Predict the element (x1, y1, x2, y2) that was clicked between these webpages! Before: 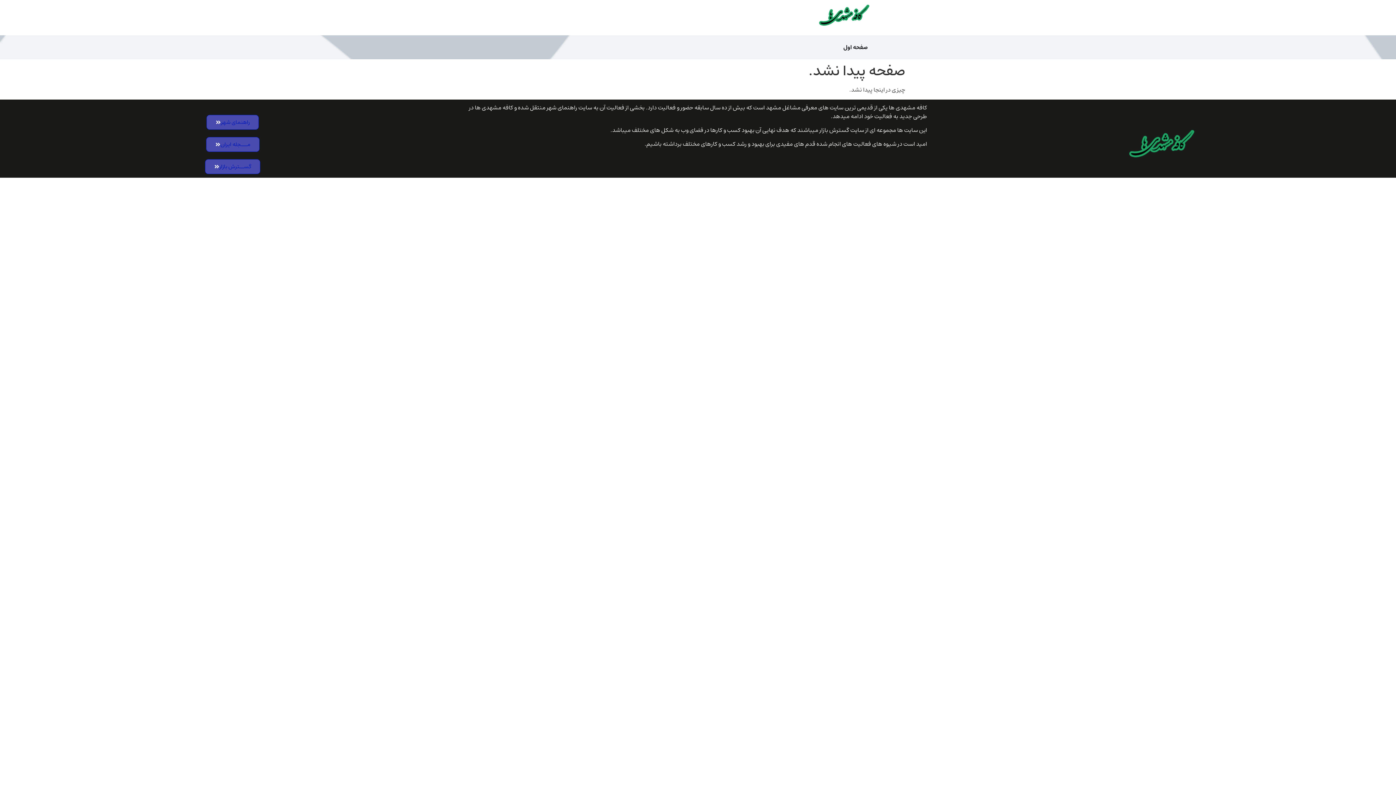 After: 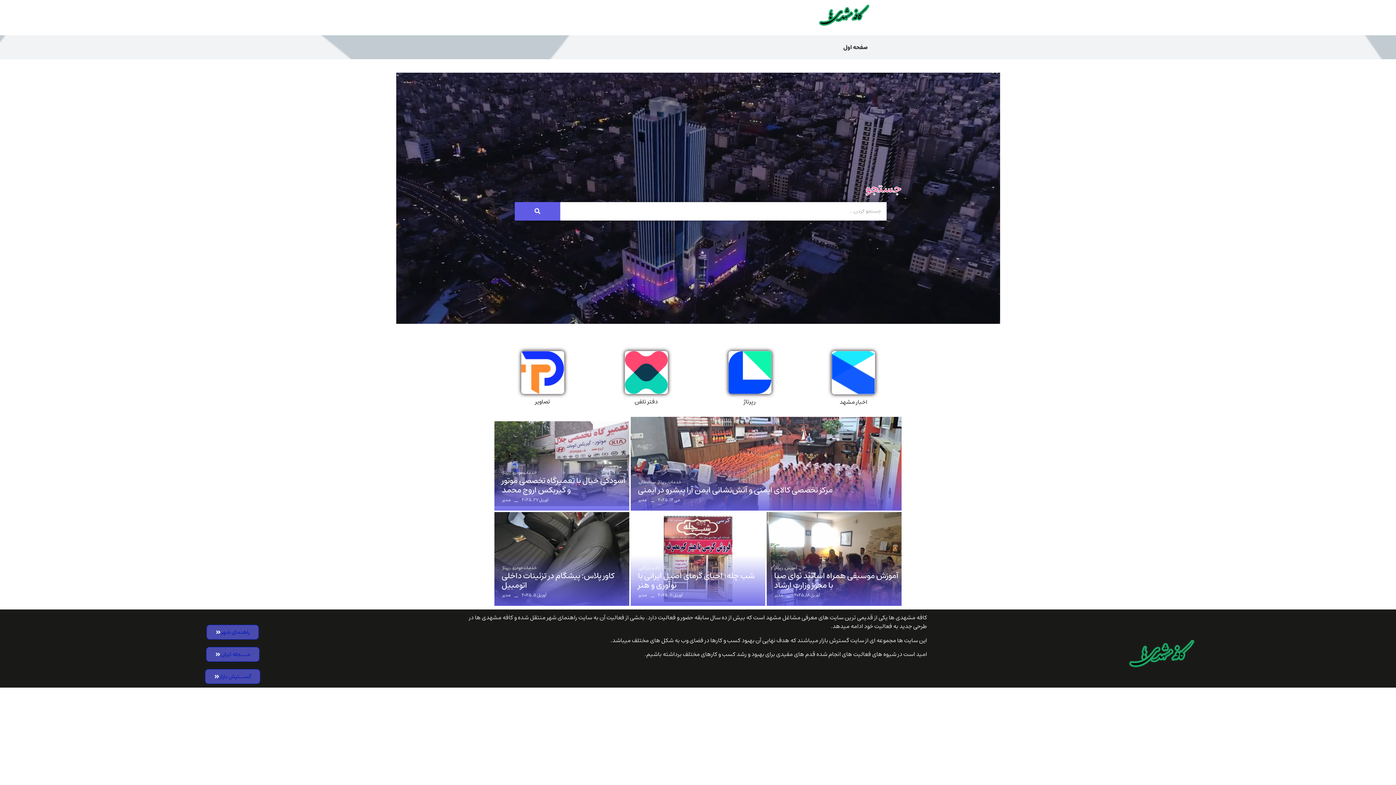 Action: bbox: (789, 3, 901, 31)